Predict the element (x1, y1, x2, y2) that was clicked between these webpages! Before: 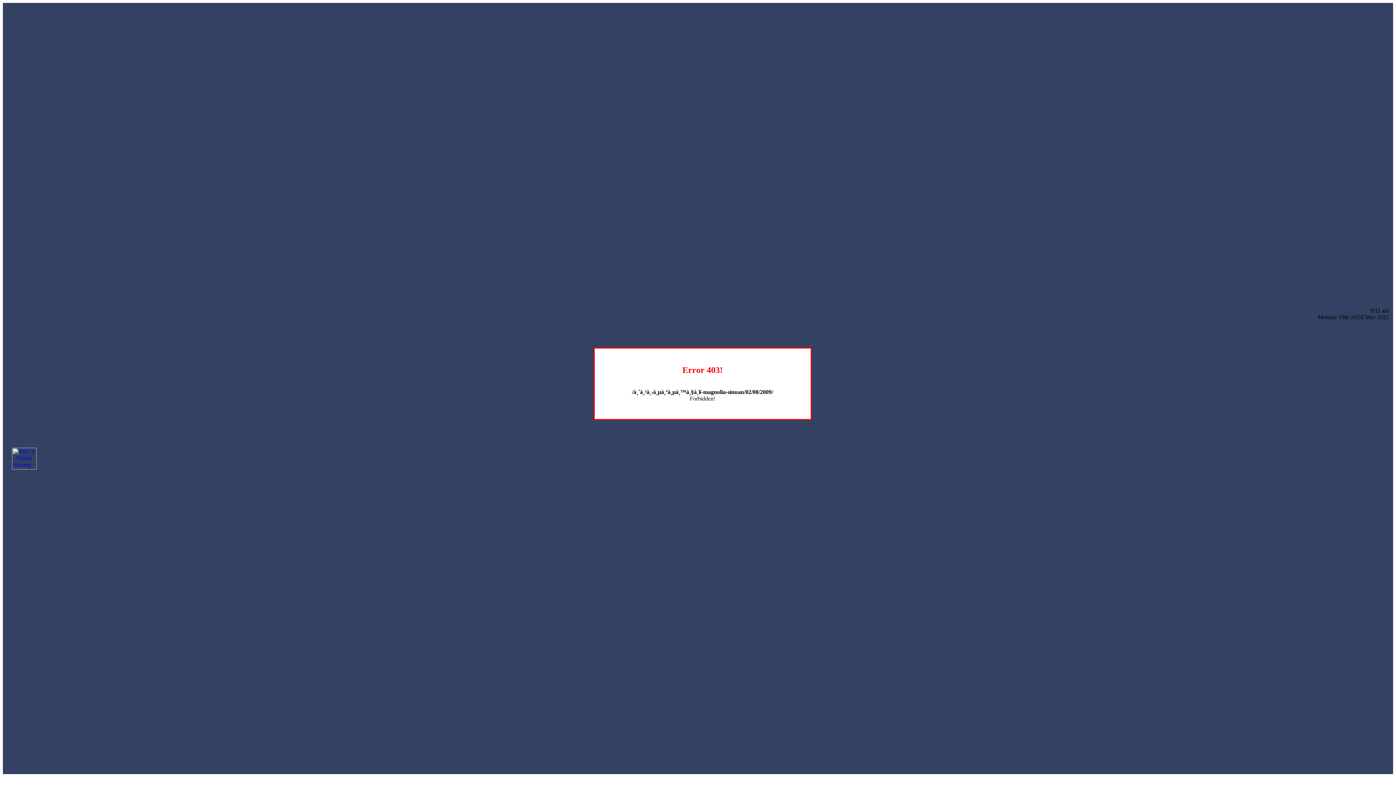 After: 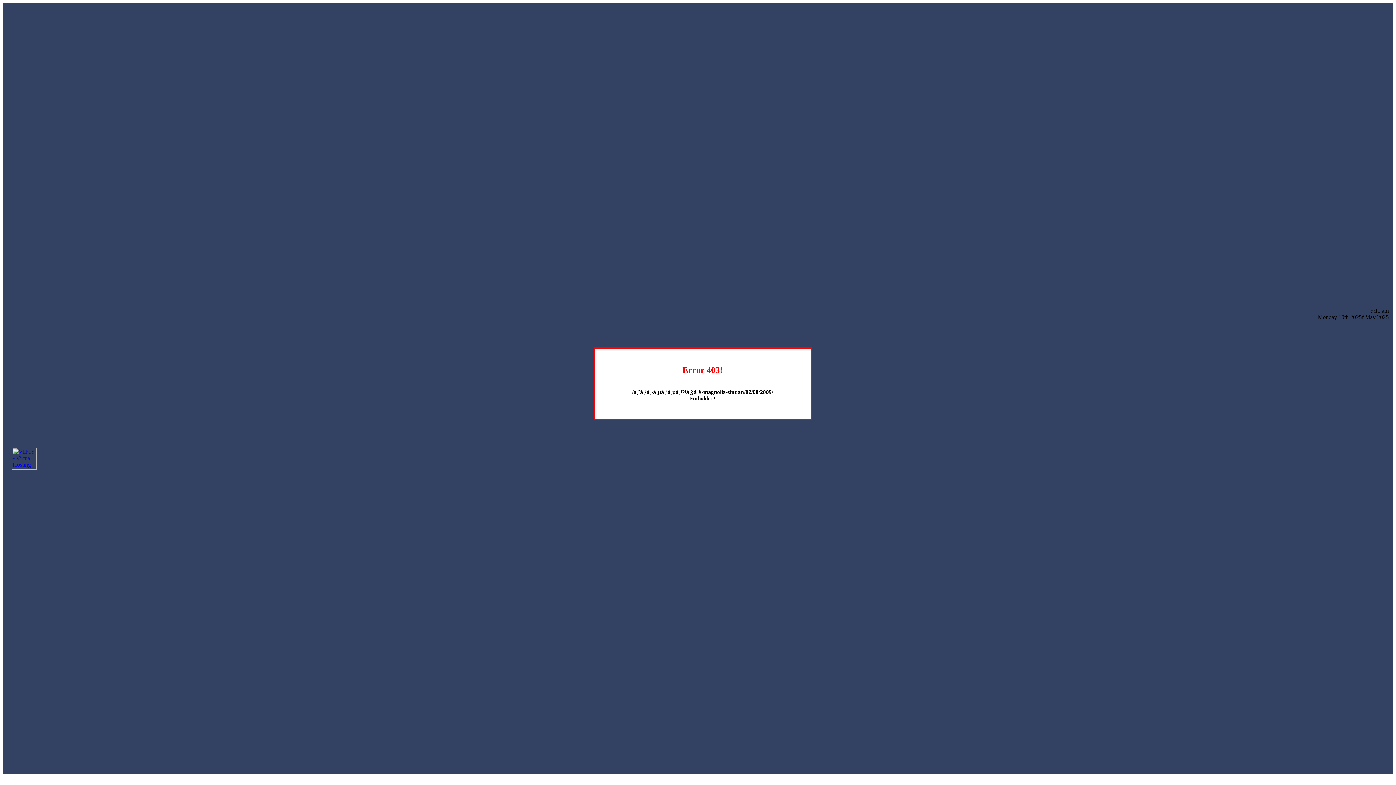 Action: bbox: (12, 464, 36, 470)